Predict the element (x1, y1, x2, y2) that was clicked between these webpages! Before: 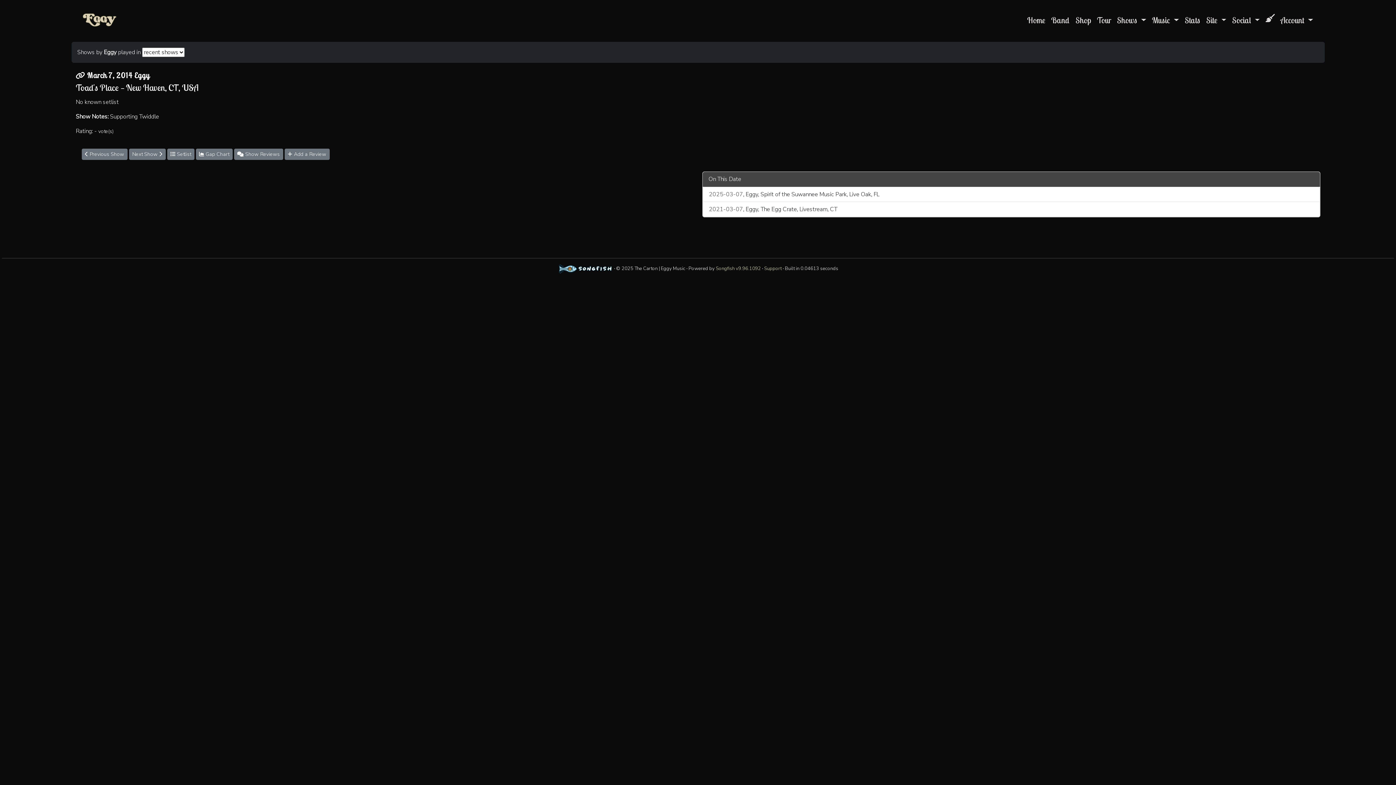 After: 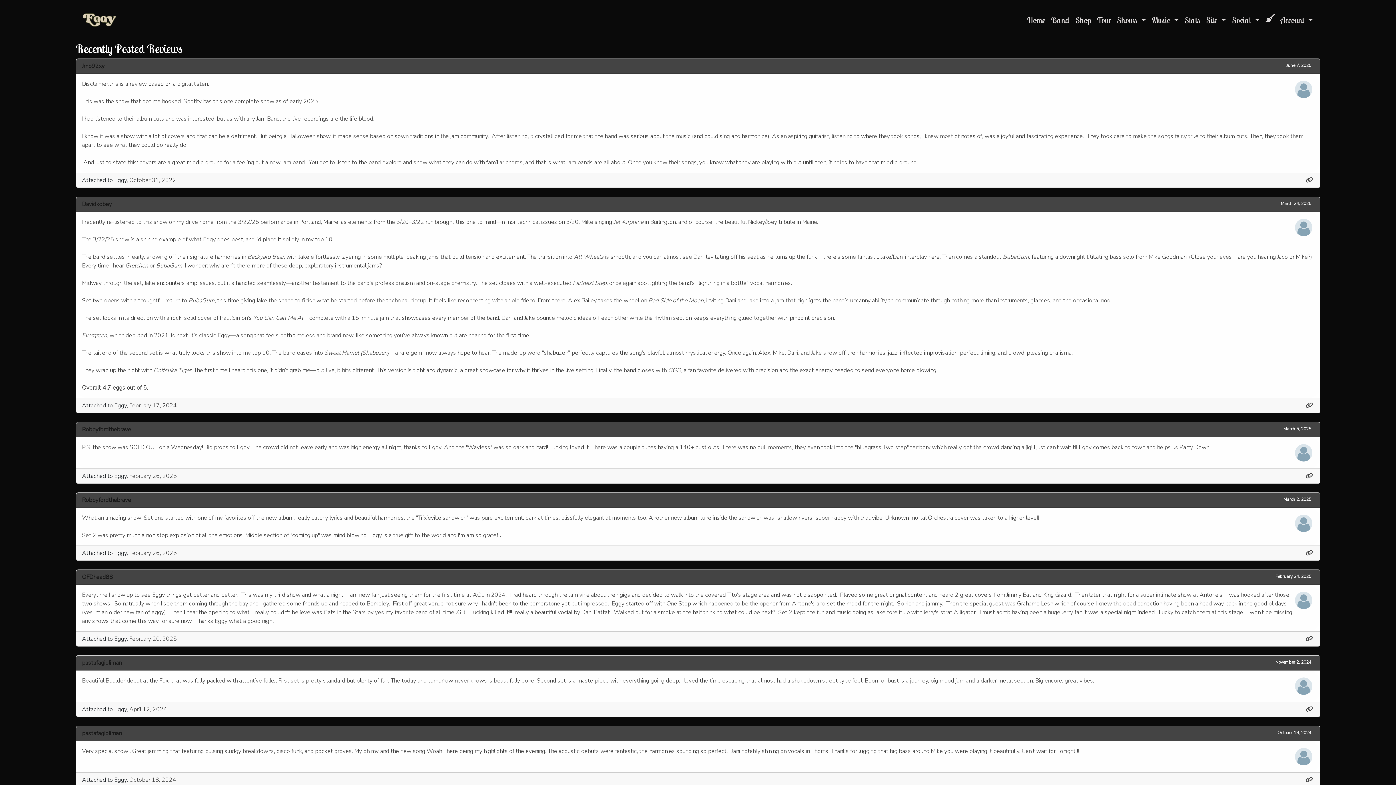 Action: bbox: (284, 148, 329, 160) label:  Add a Review